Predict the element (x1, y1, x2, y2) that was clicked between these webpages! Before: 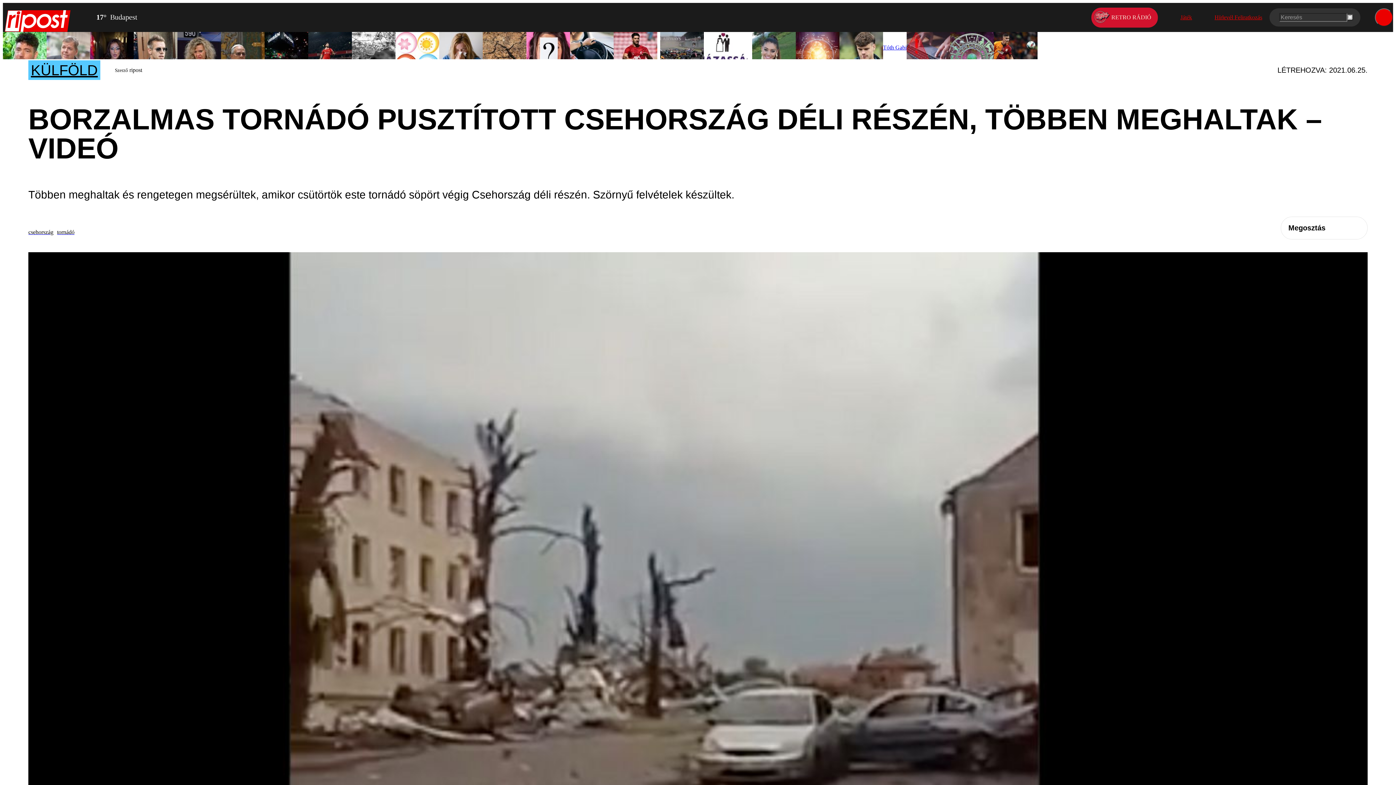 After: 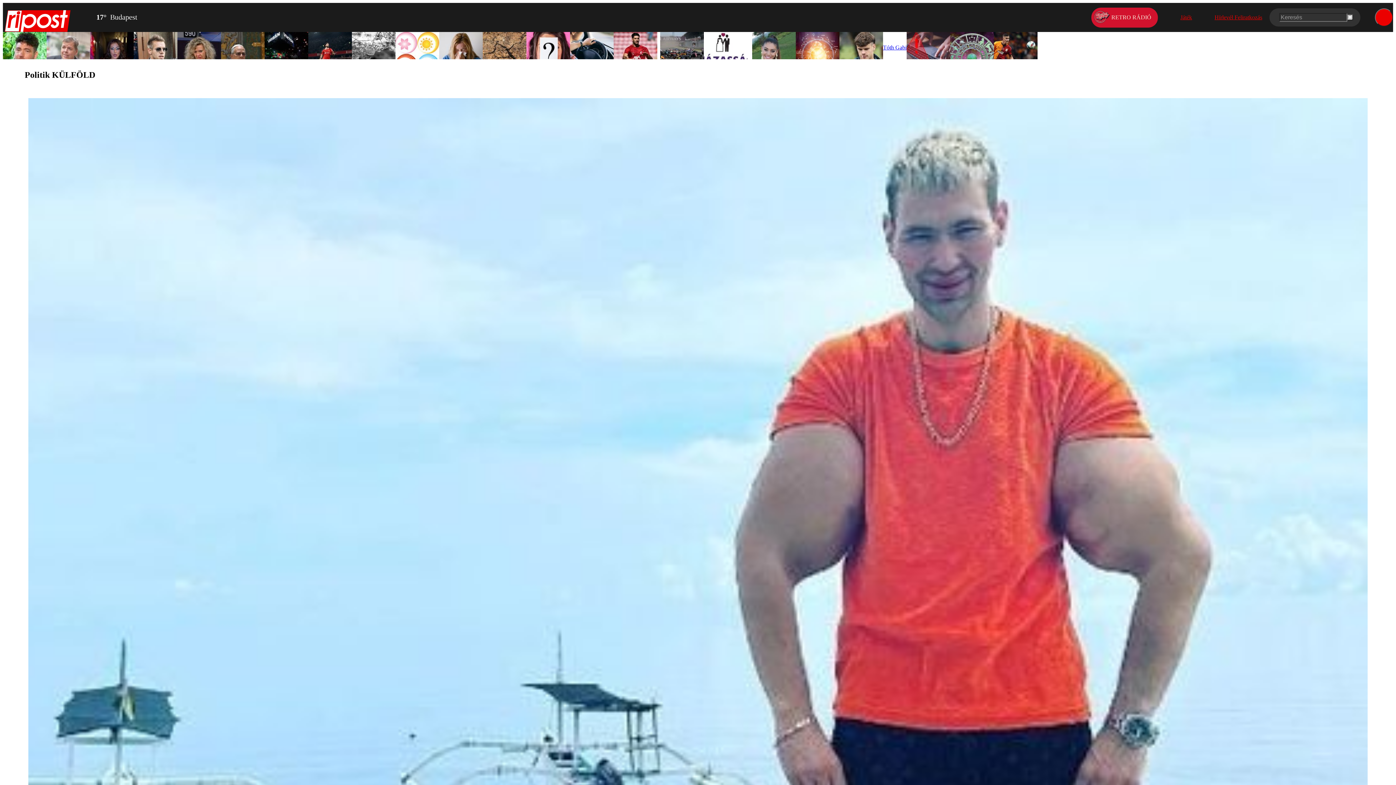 Action: bbox: (28, 60, 100, 80) label: KÜLFÖLD